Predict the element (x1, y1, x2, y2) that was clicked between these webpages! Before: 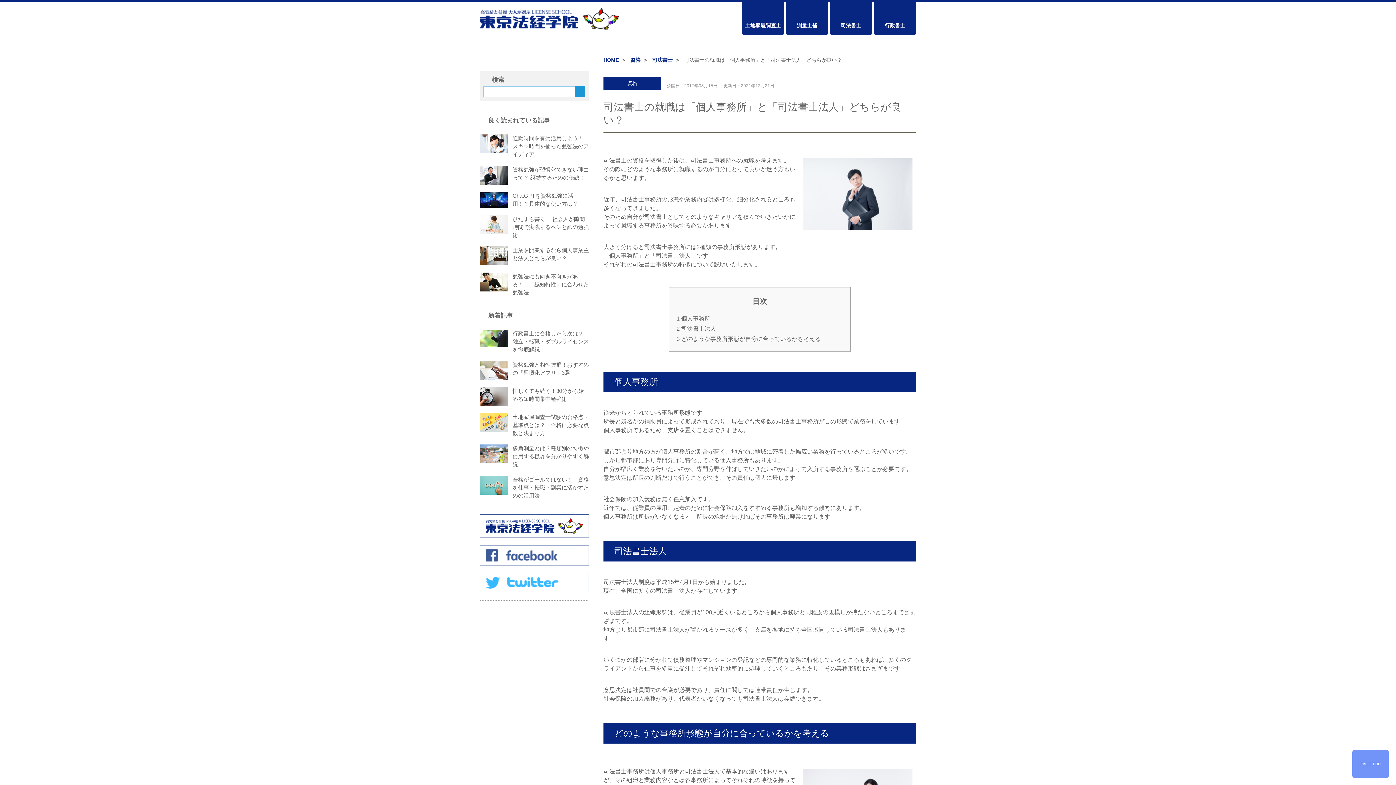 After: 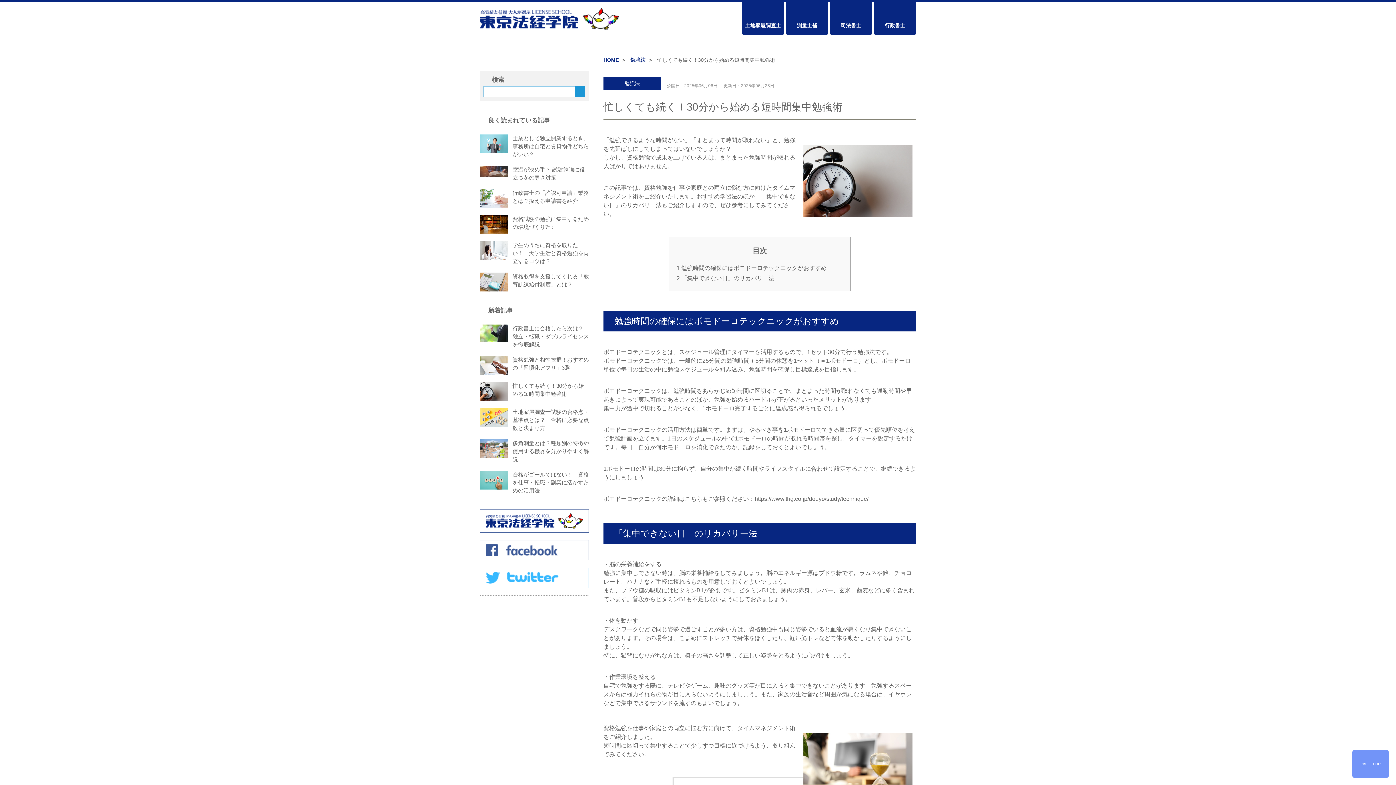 Action: label: 忙しくても続く！30分から始める短時間集中勉強術 bbox: (480, 387, 589, 406)